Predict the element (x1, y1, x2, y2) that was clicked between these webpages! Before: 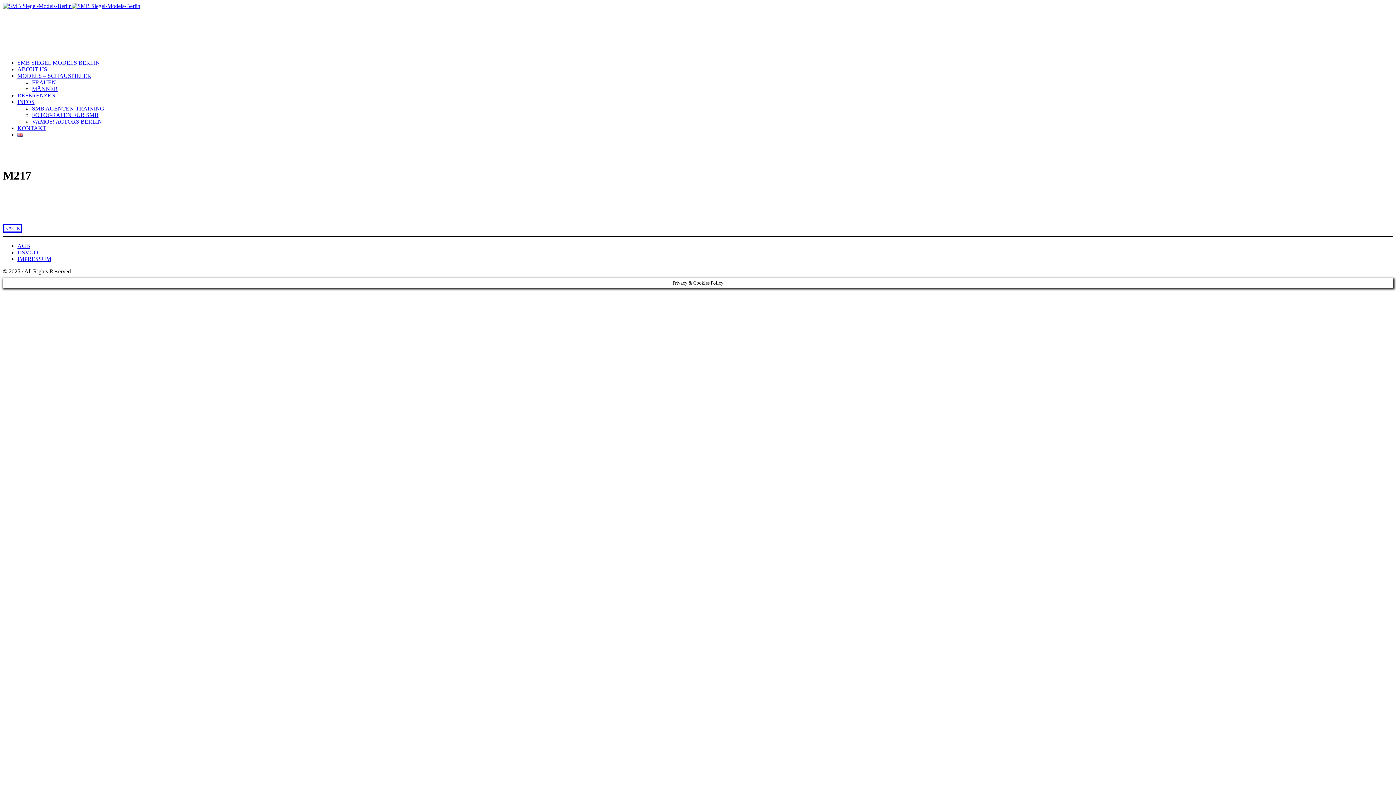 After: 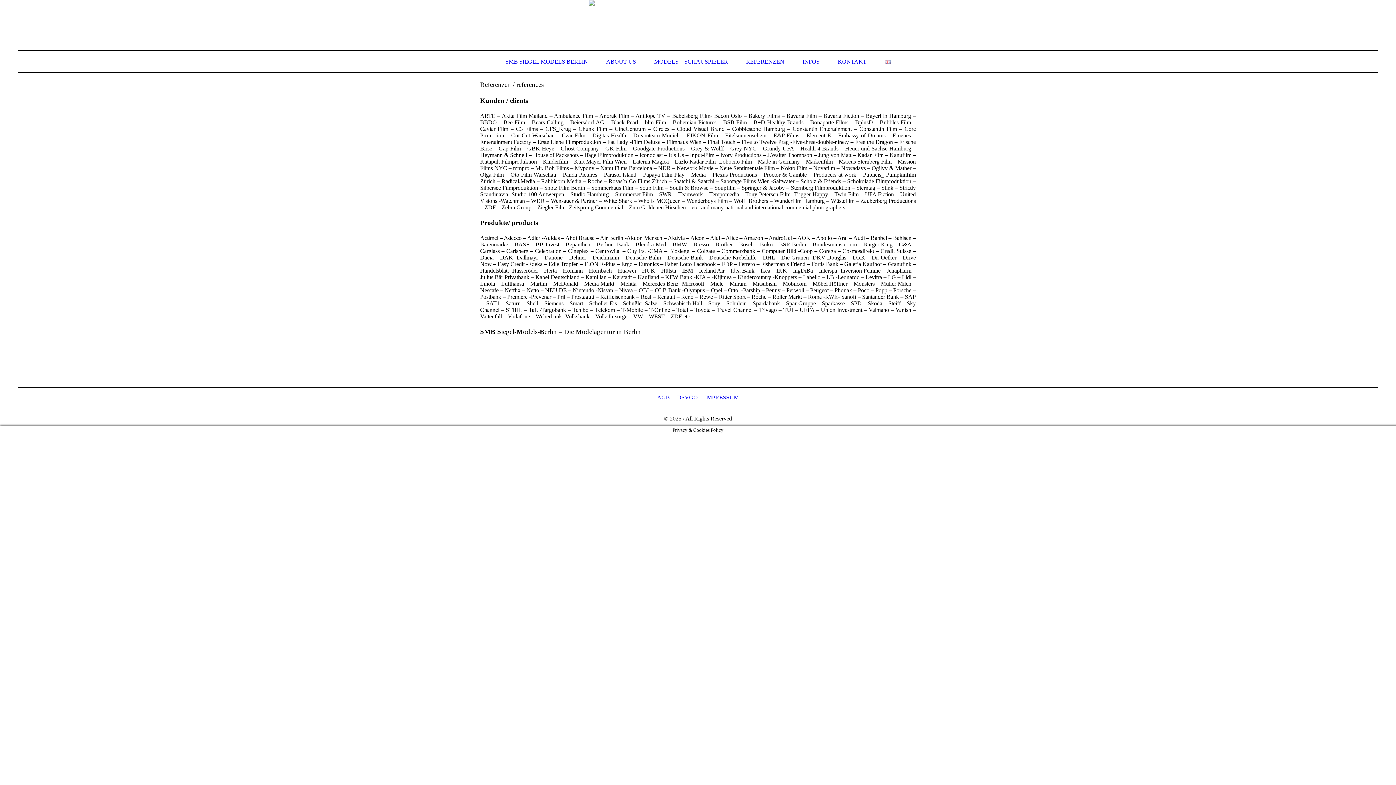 Action: bbox: (17, 92, 55, 98) label: REFERENZEN